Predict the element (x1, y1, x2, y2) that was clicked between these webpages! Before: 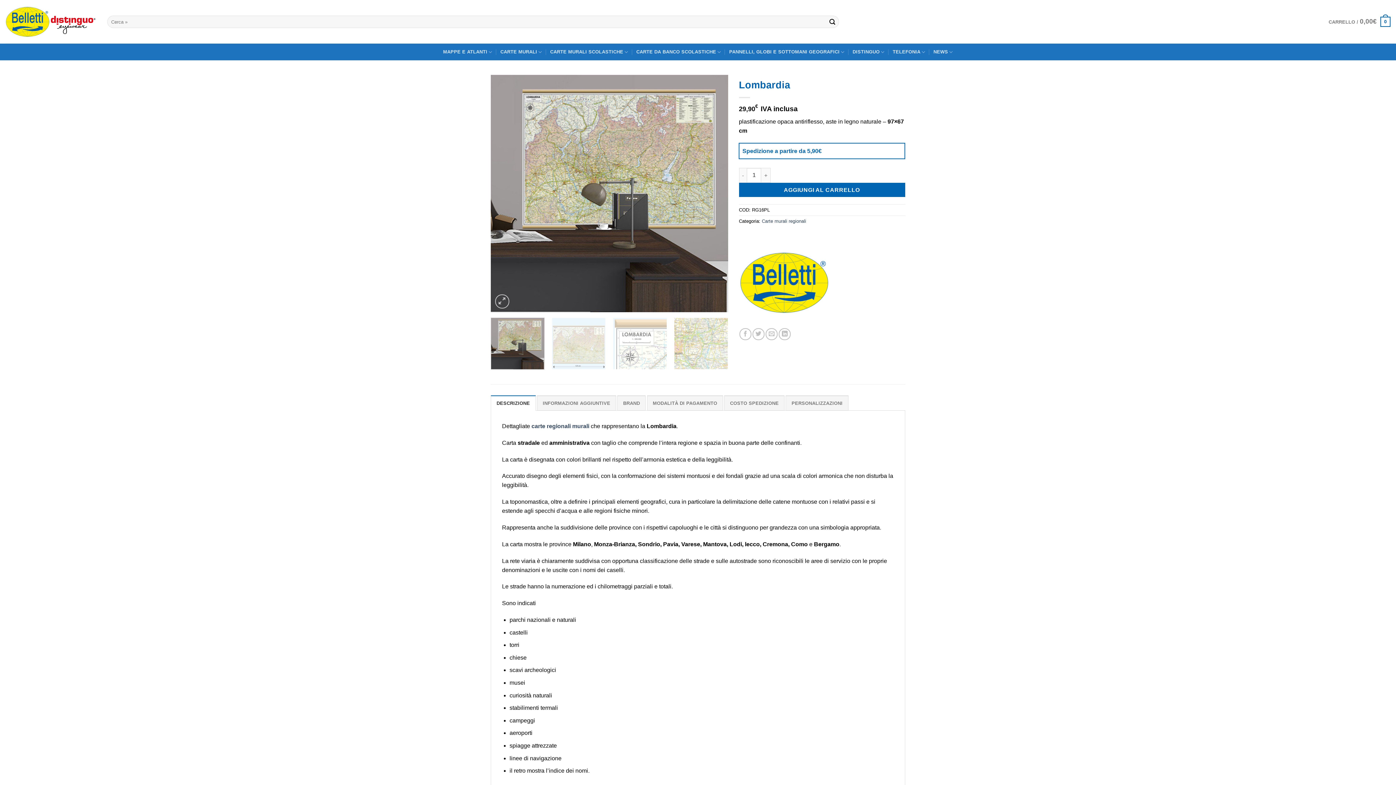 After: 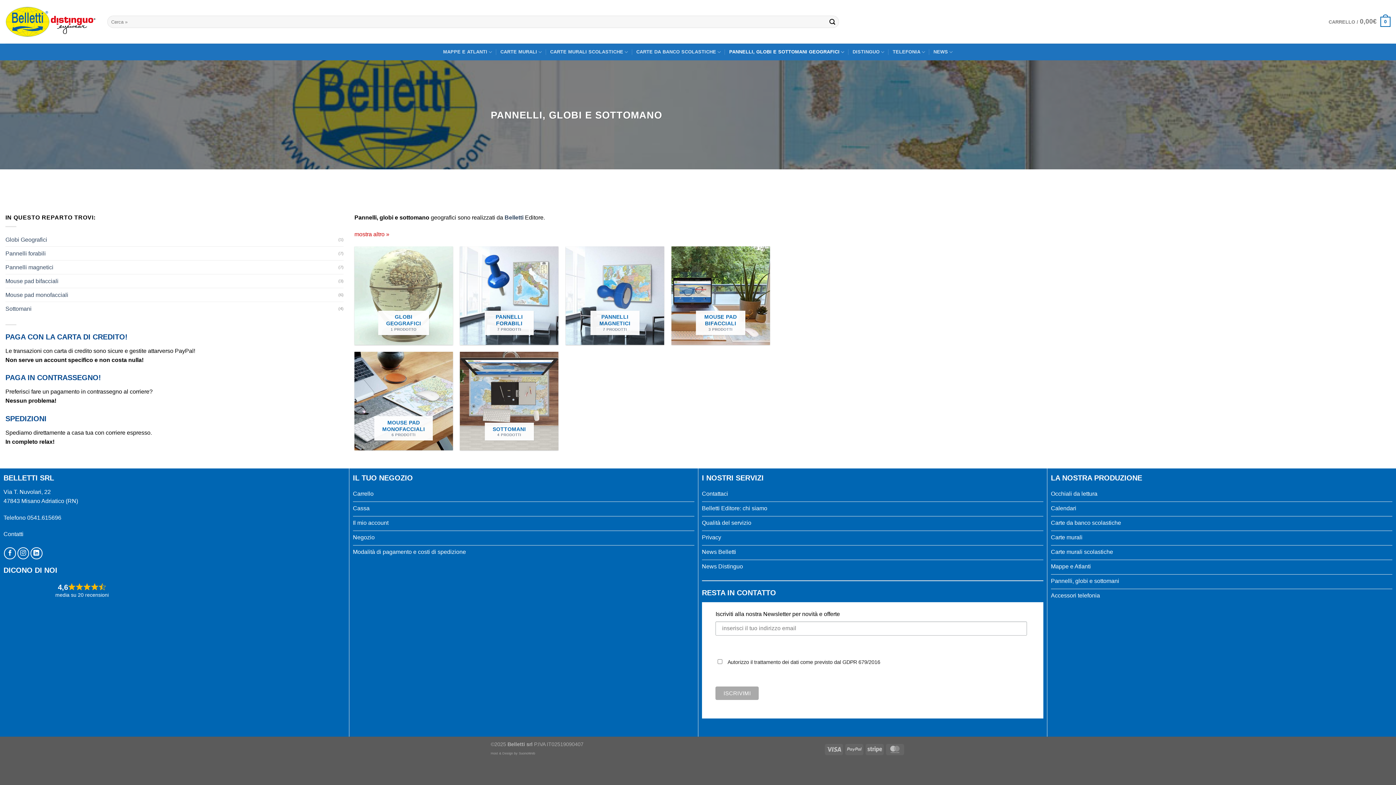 Action: label: PANNELLI, GLOBI E SOTTOMANI GEOGRAFICI bbox: (729, 43, 844, 60)